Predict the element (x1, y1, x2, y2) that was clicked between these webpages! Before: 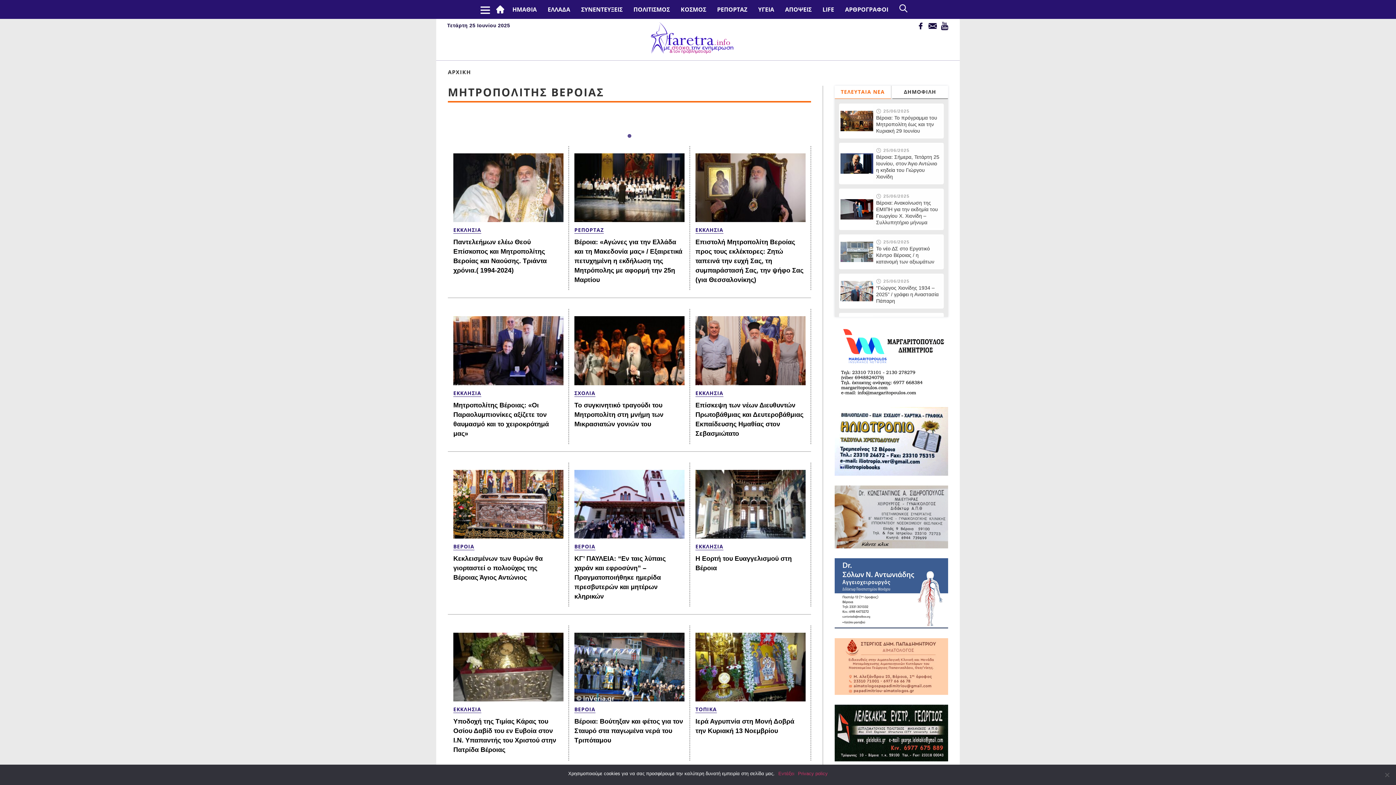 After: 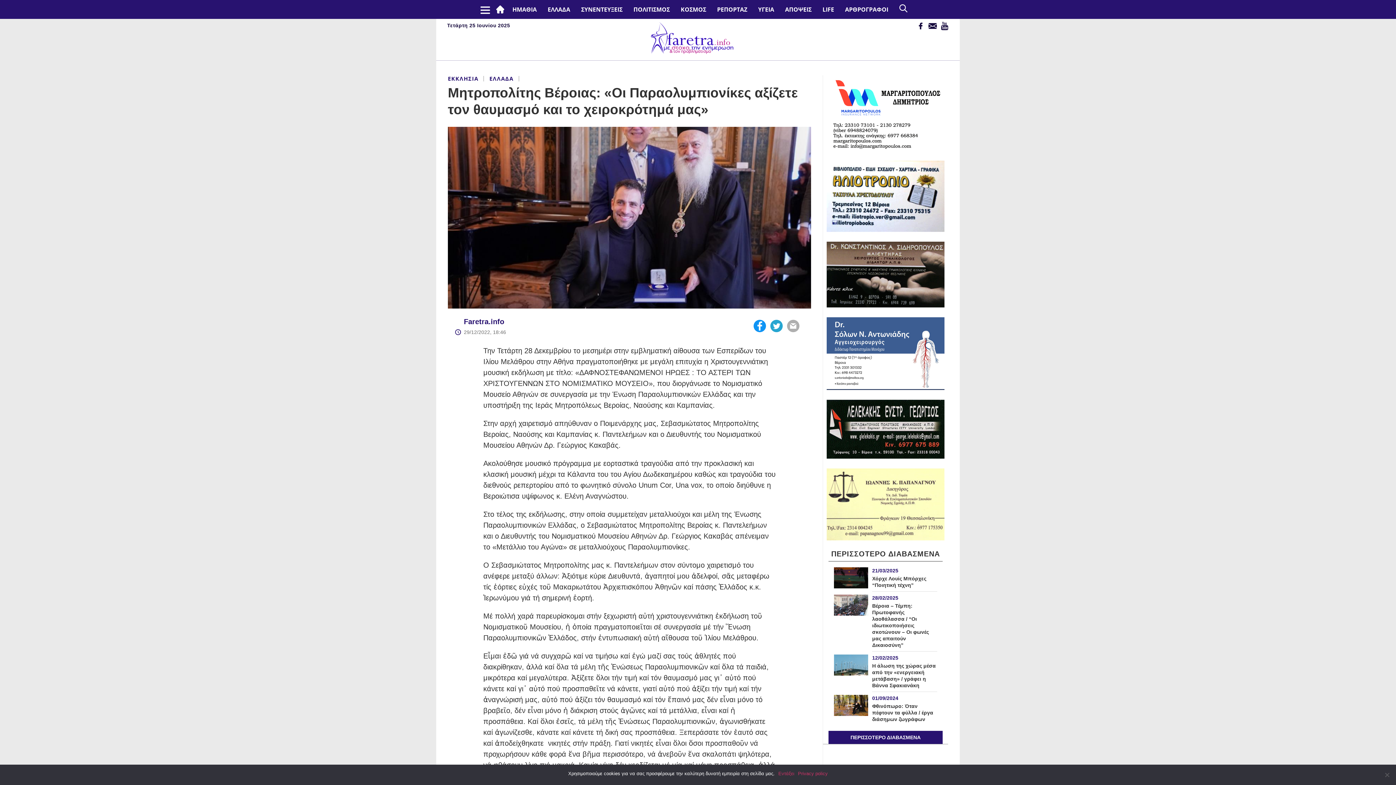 Action: bbox: (453, 316, 563, 385)